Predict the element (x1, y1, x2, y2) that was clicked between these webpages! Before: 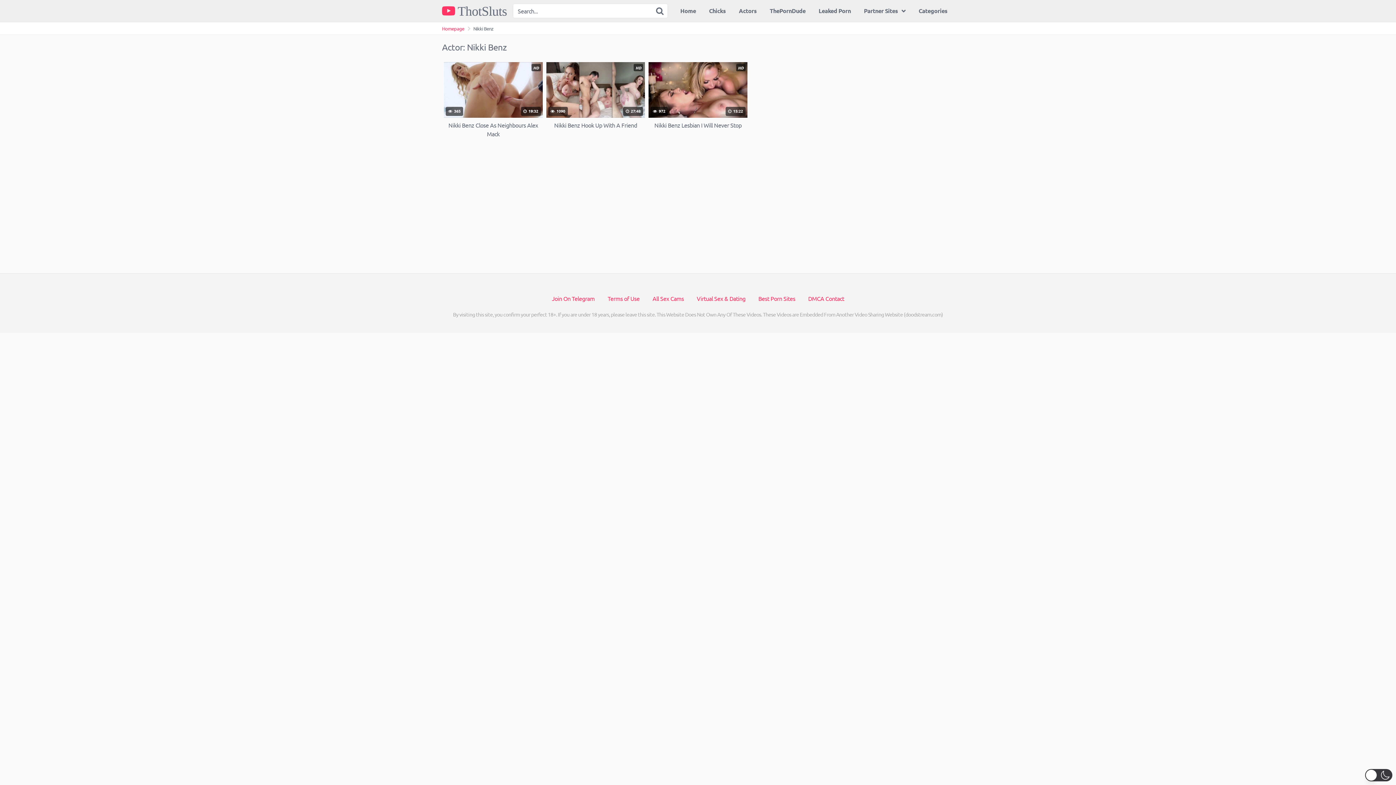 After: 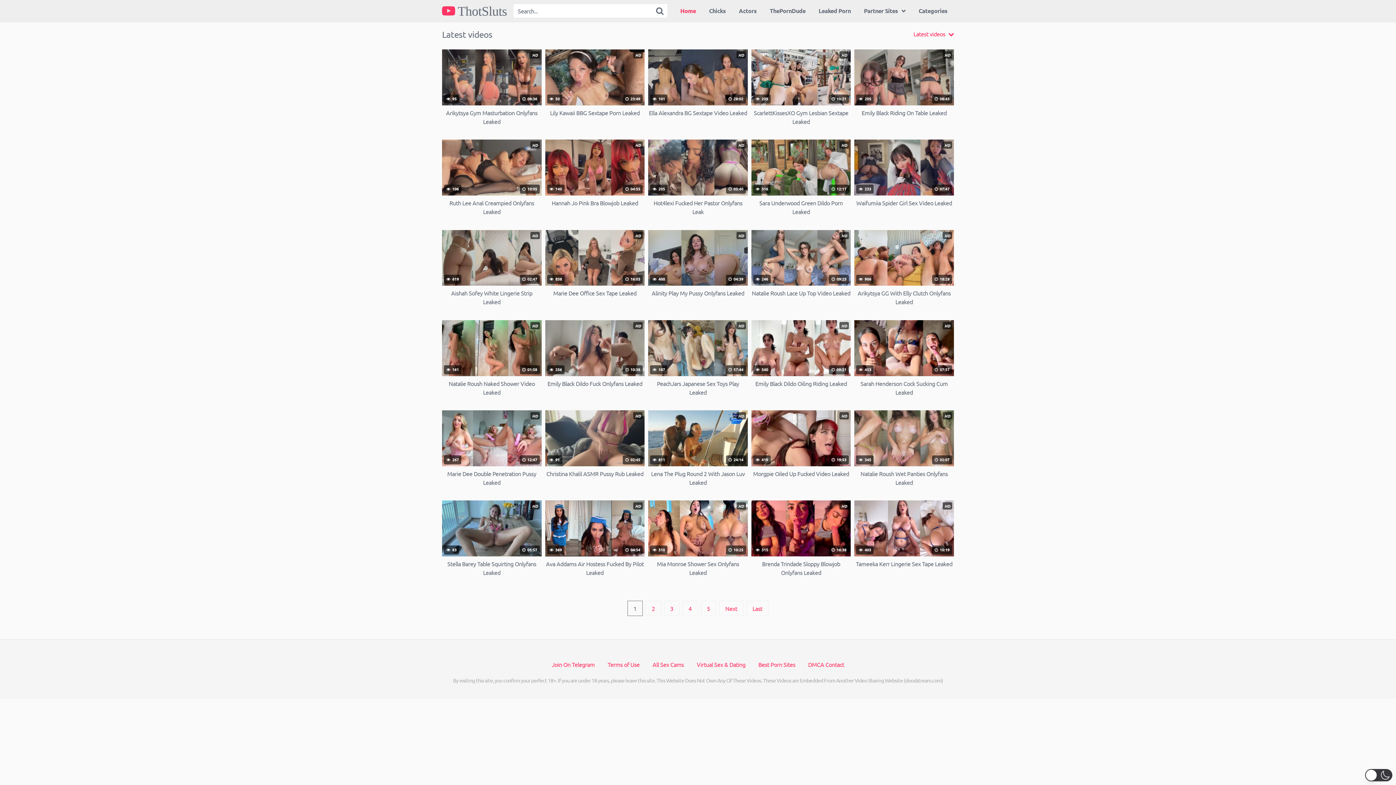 Action: label: Homepage bbox: (442, 25, 464, 31)